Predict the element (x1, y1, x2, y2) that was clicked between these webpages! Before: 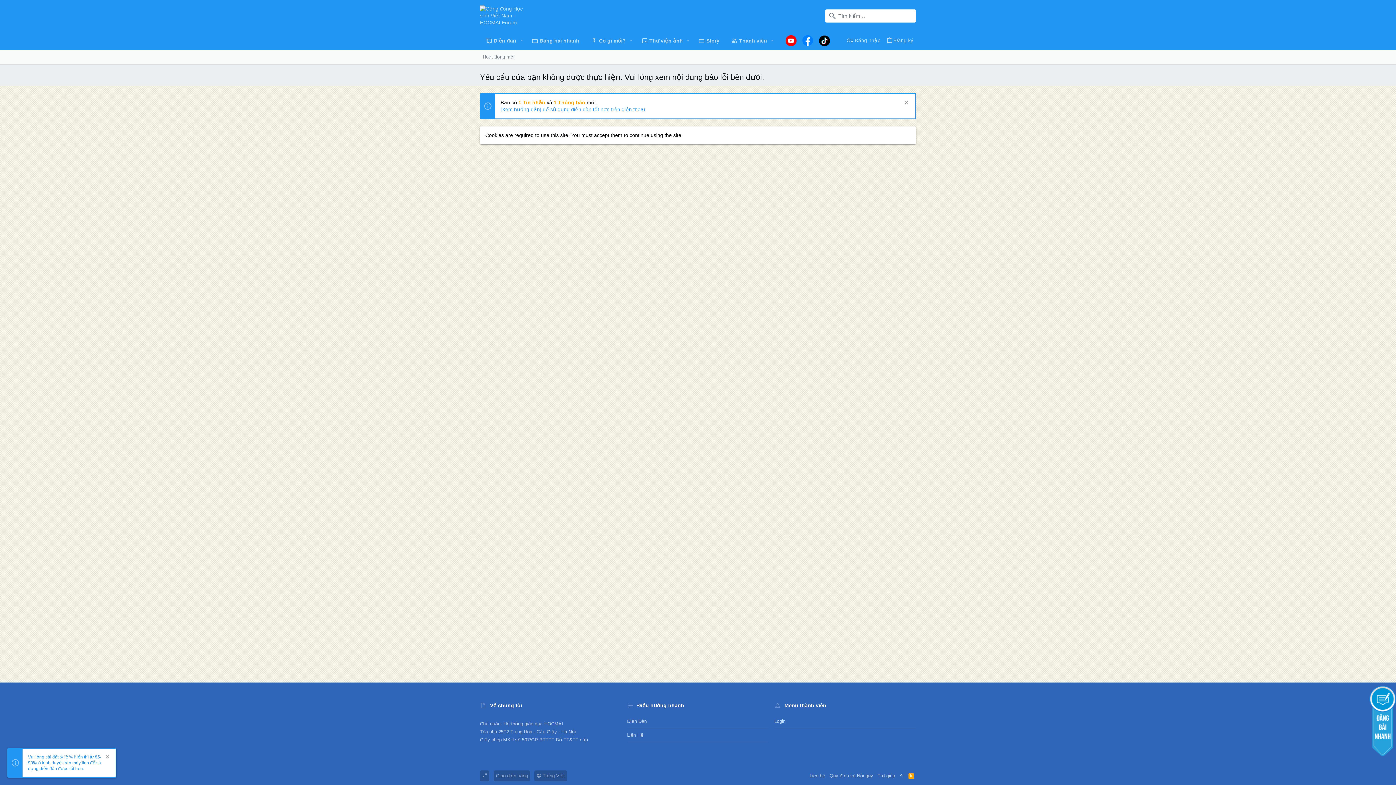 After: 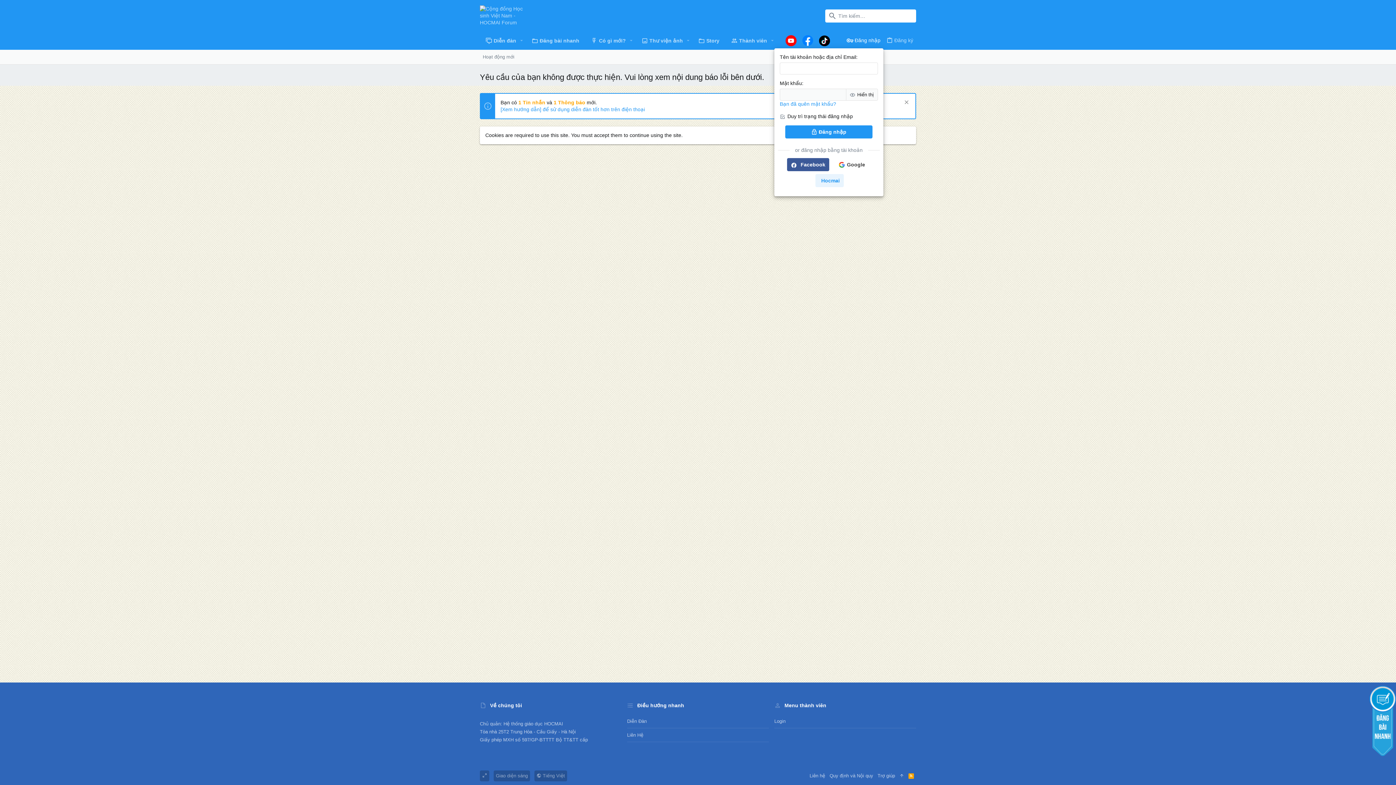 Action: label: Đăng nhập bbox: (844, 32, 883, 49)